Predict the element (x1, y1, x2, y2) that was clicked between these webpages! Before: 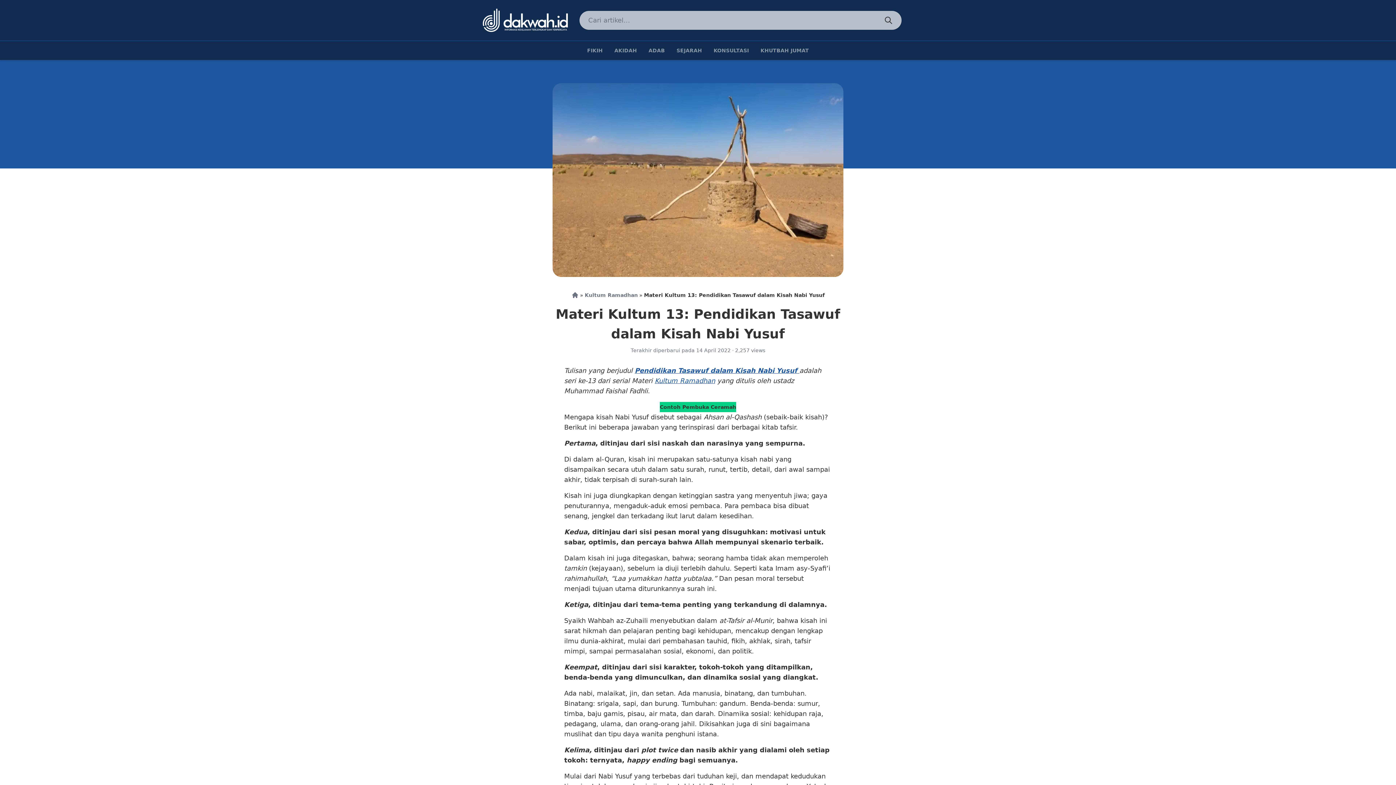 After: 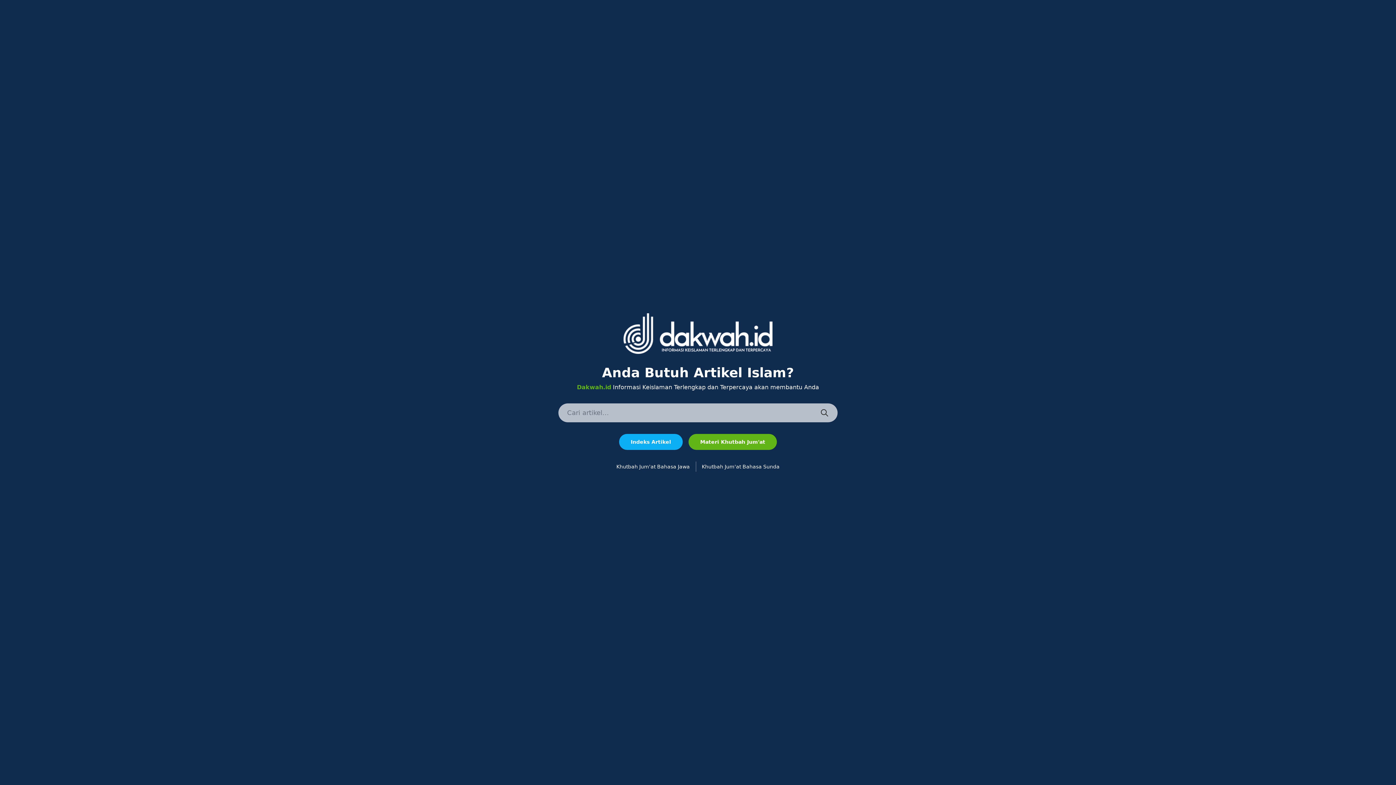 Action: bbox: (571, 291, 578, 298) label: Beranda